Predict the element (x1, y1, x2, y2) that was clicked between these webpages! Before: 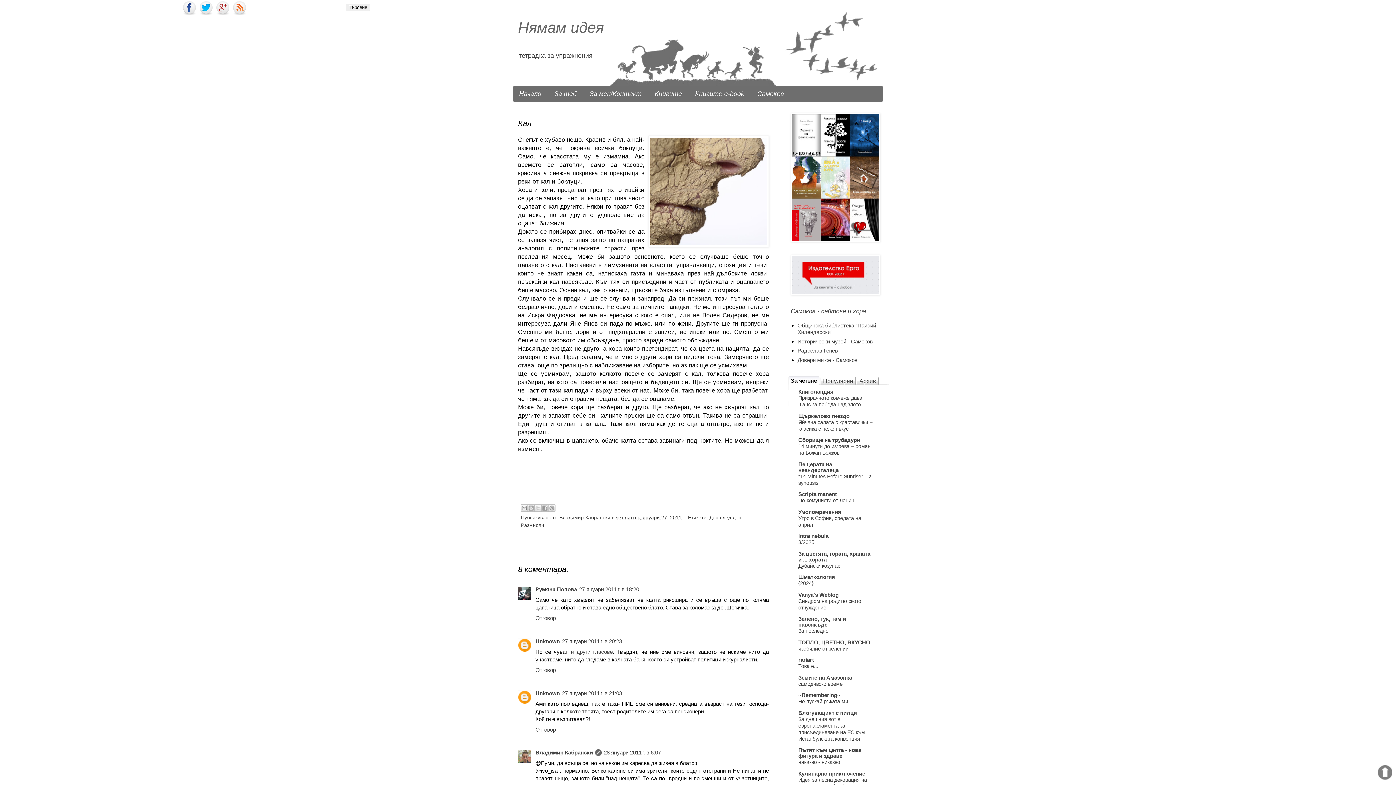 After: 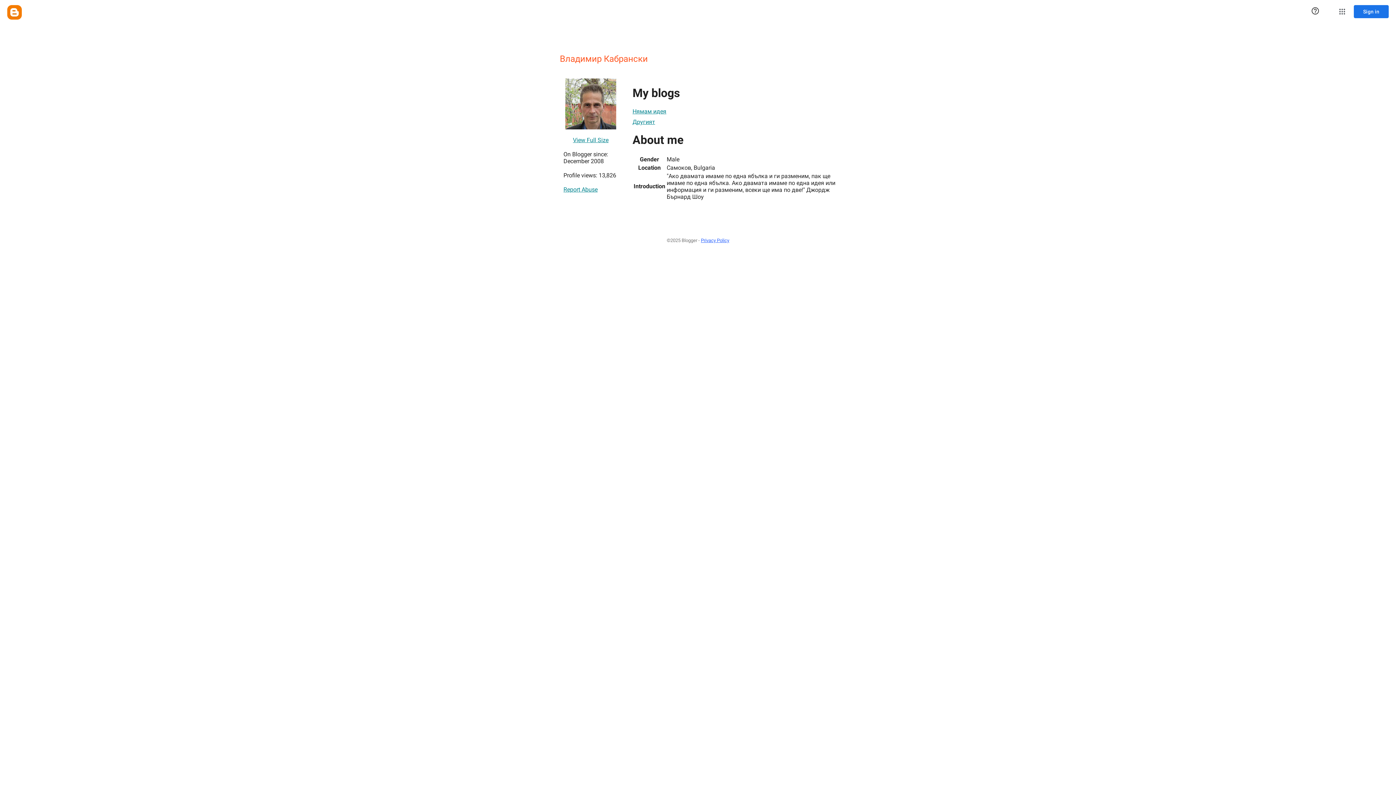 Action: bbox: (559, 515, 612, 520) label: Владимир Кабрански 